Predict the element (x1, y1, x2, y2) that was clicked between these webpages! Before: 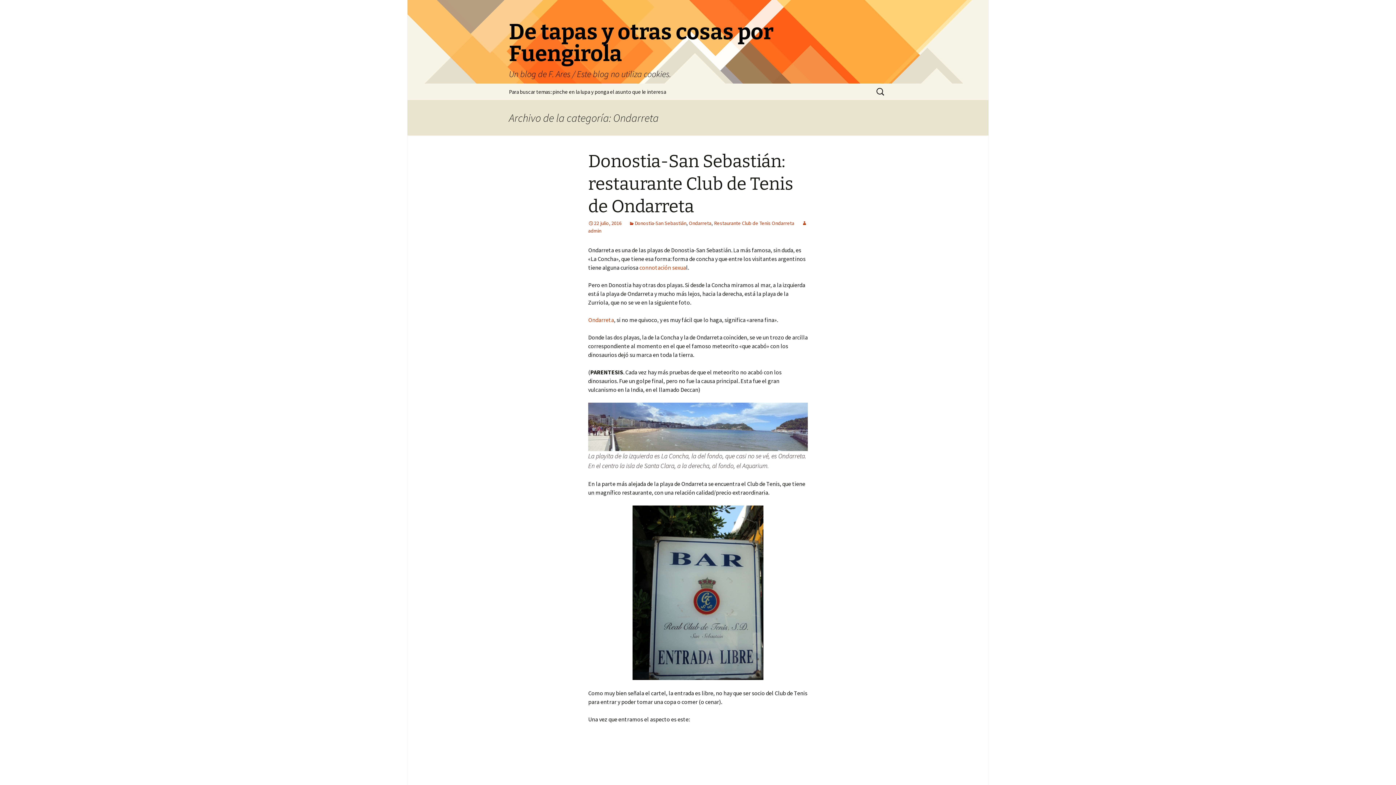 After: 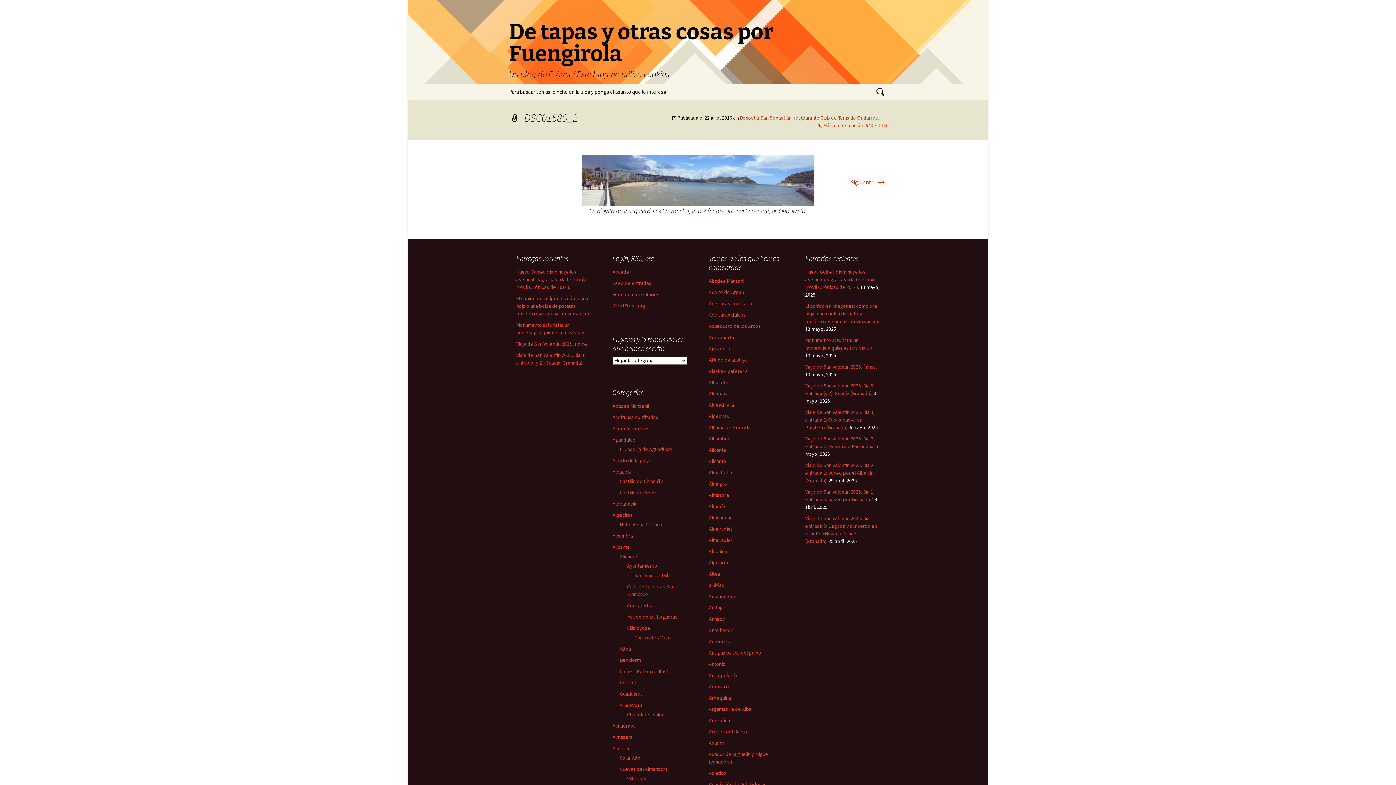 Action: bbox: (588, 422, 808, 429)